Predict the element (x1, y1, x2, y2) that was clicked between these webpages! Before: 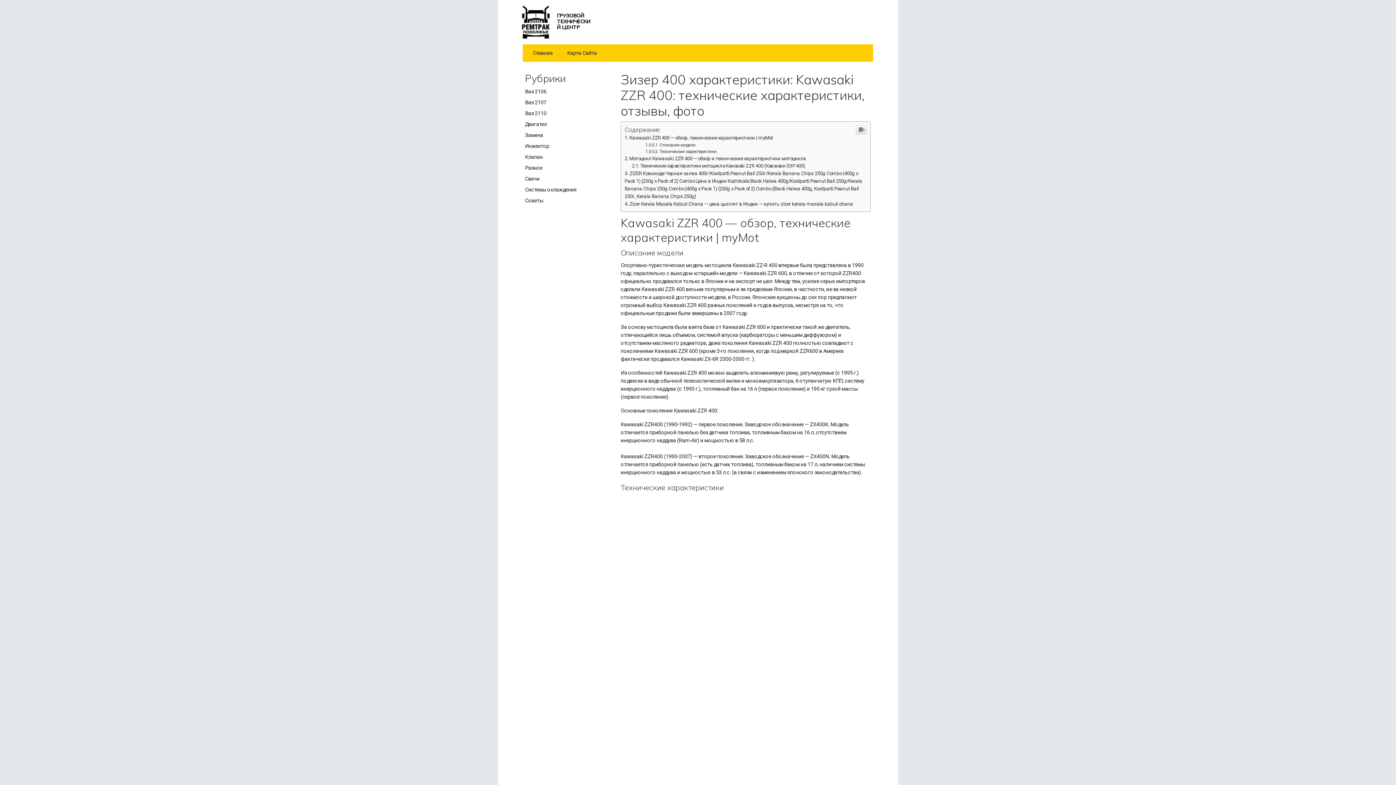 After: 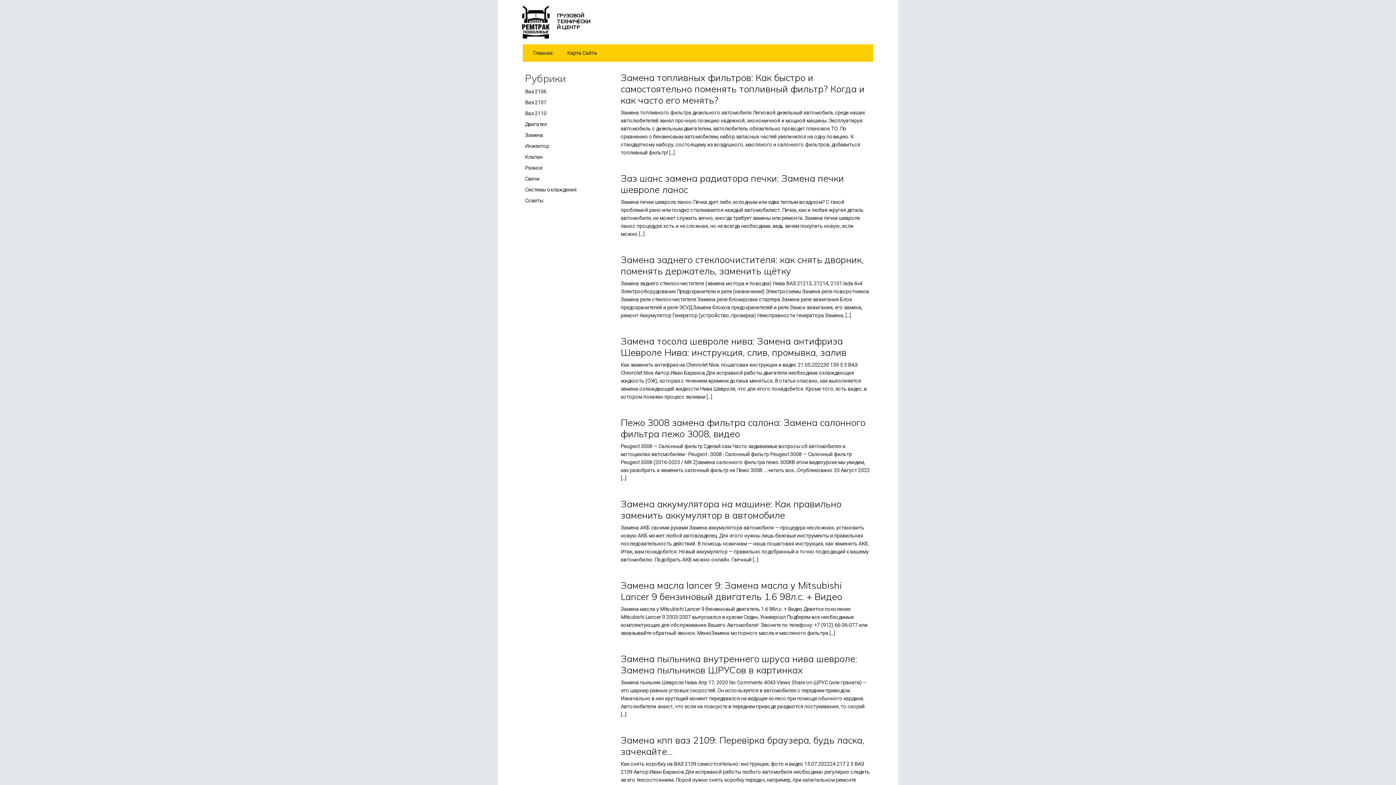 Action: bbox: (525, 132, 543, 138) label: Замена